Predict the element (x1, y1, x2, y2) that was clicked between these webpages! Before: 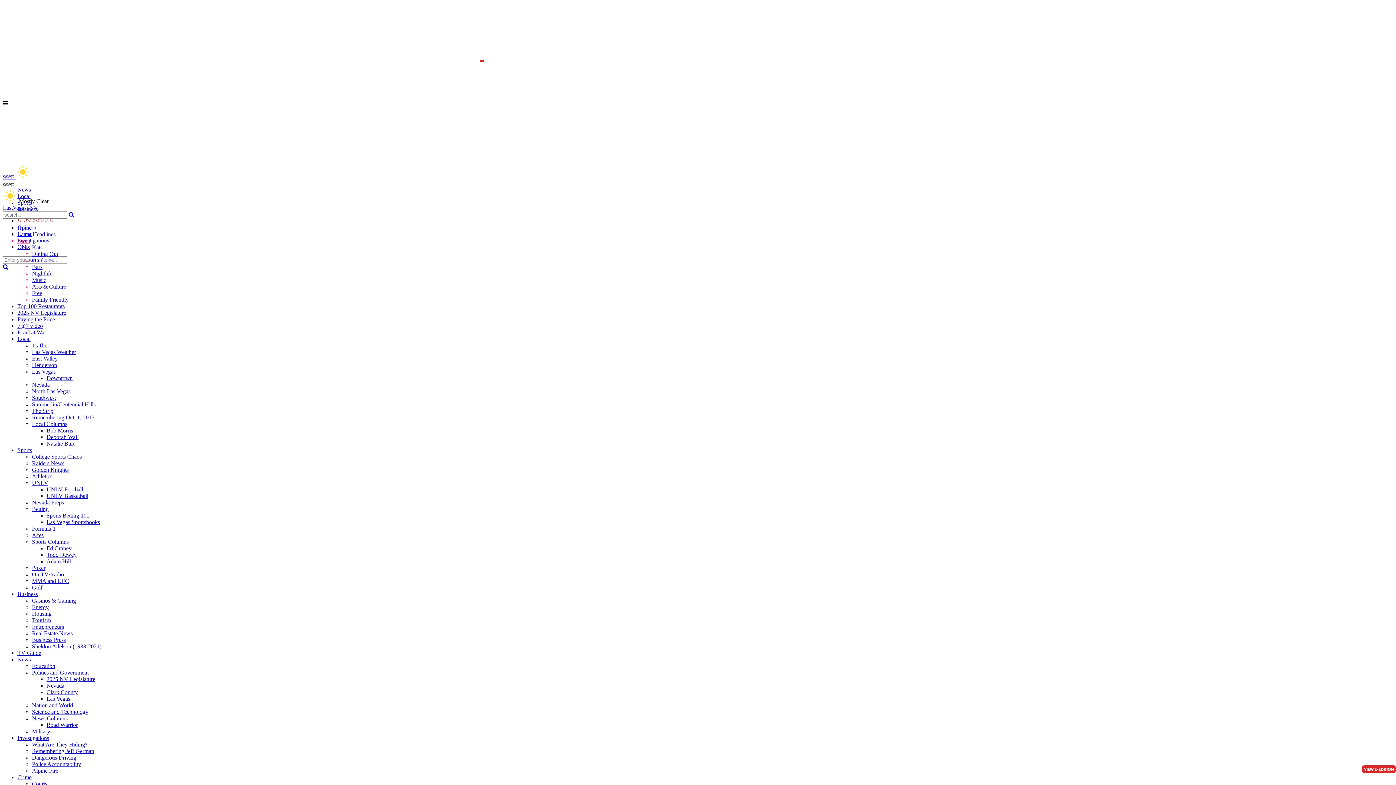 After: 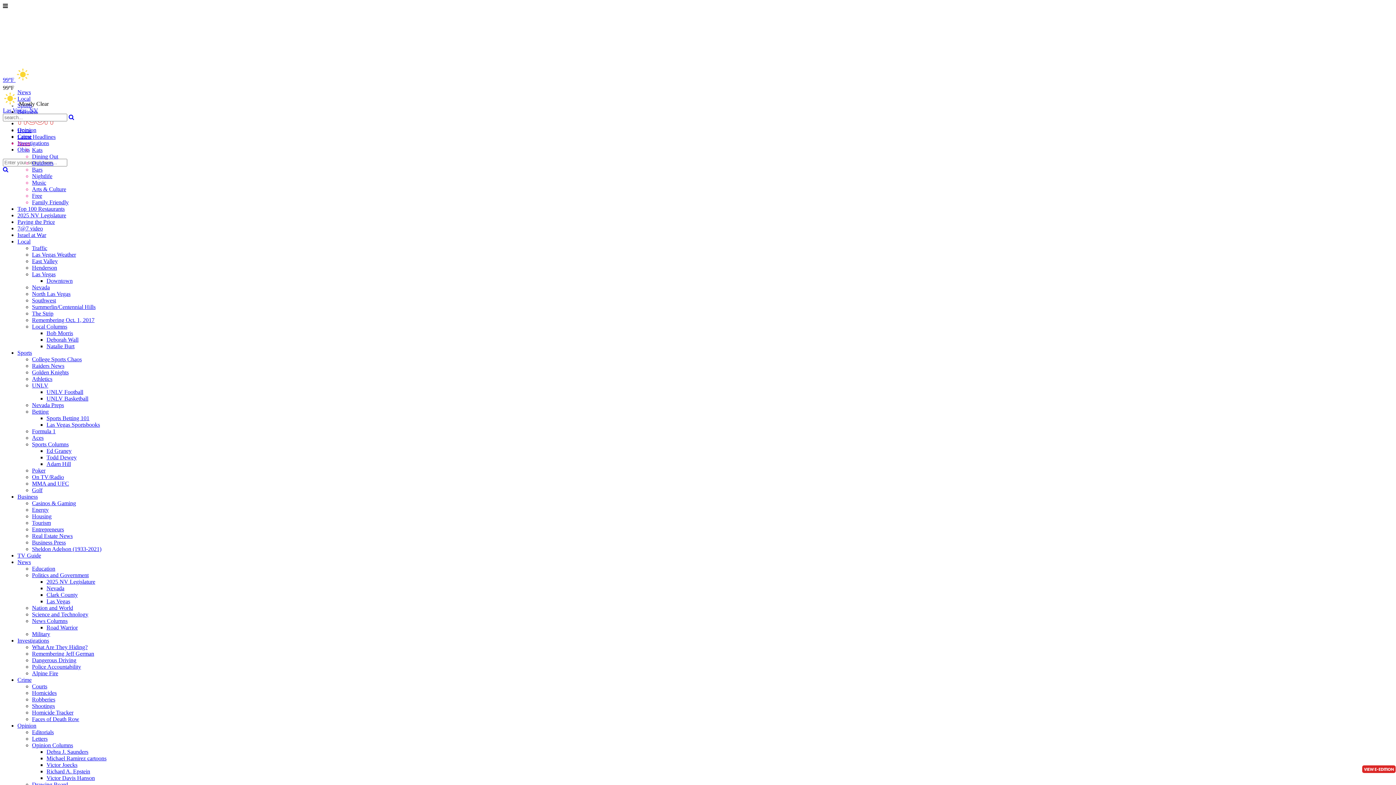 Action: bbox: (46, 512, 89, 518) label: Sports Betting 101